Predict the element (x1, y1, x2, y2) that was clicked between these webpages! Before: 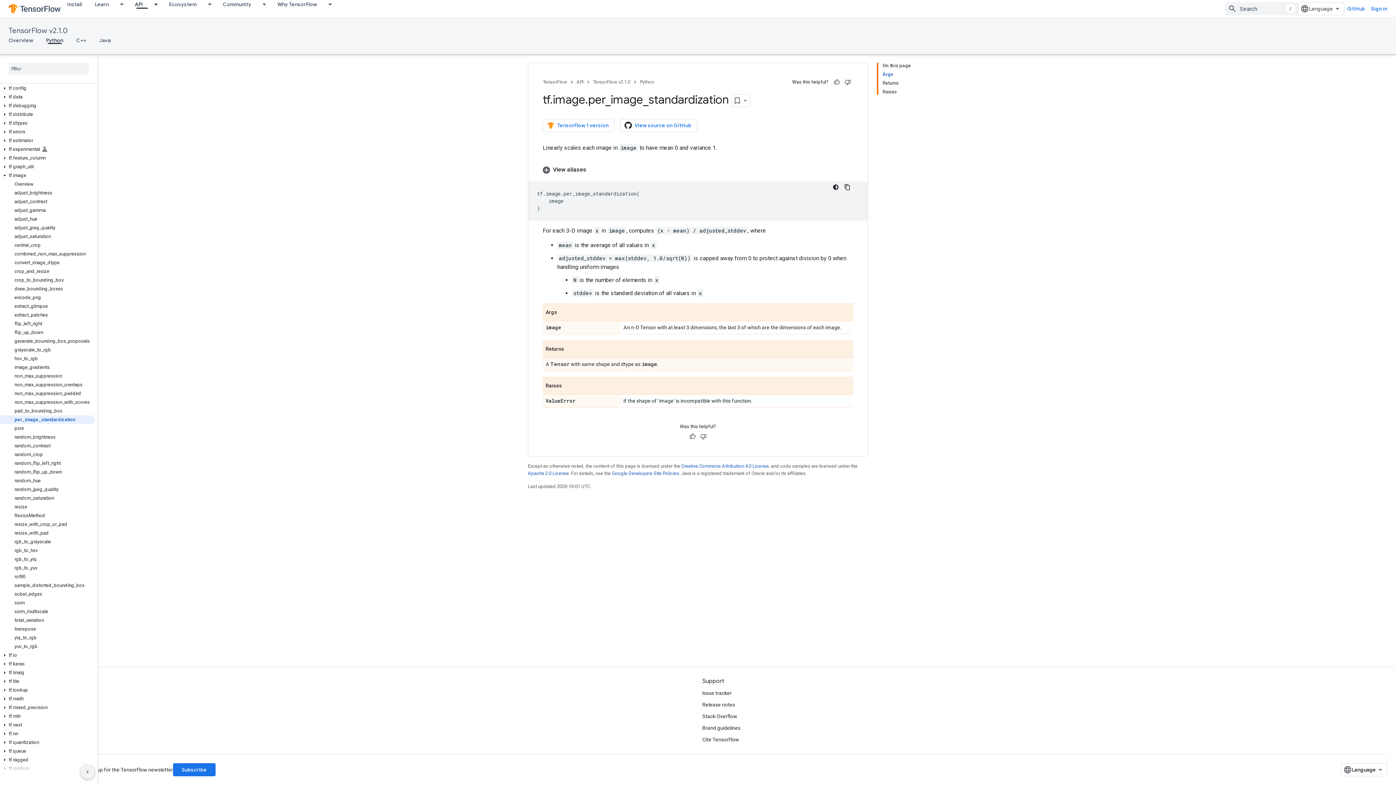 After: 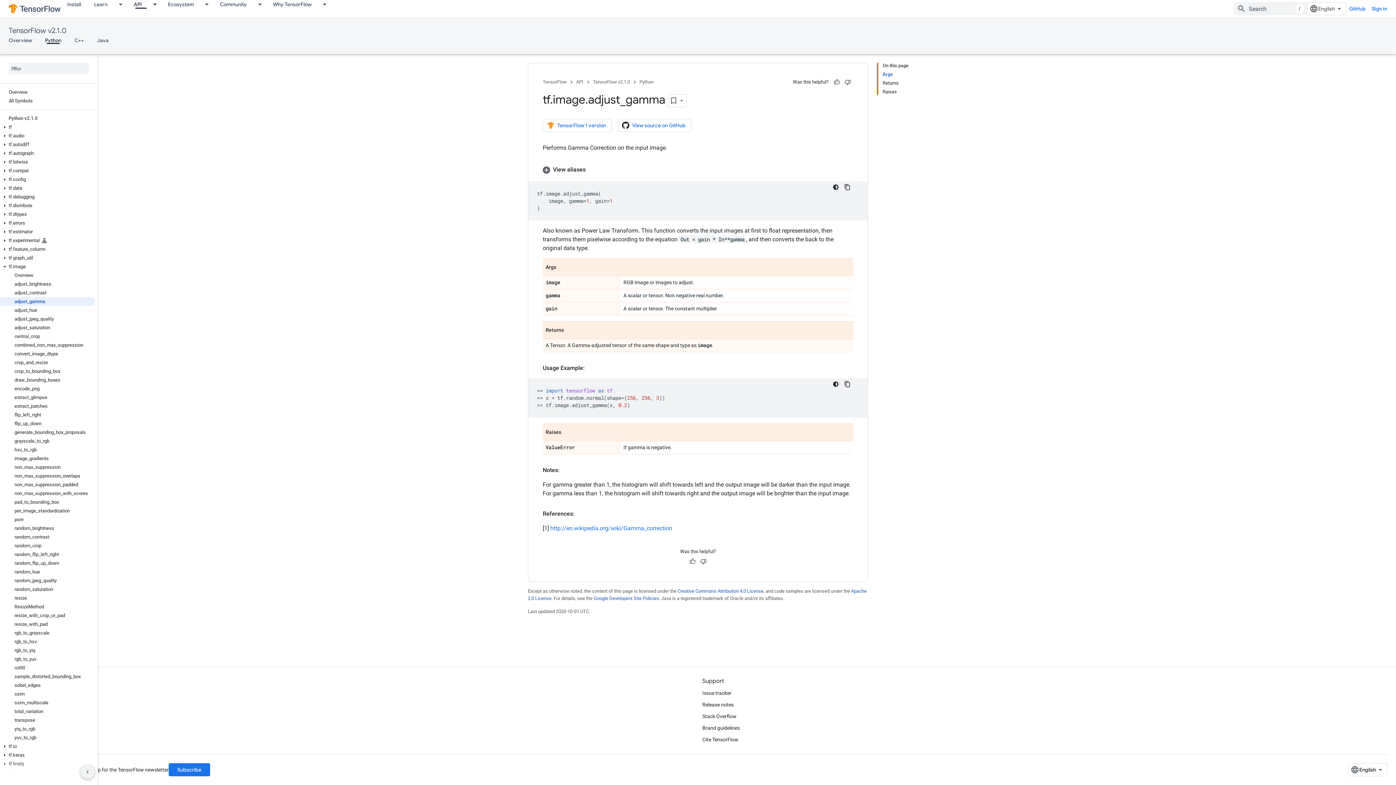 Action: bbox: (0, 206, 94, 214) label: adjust_gamma